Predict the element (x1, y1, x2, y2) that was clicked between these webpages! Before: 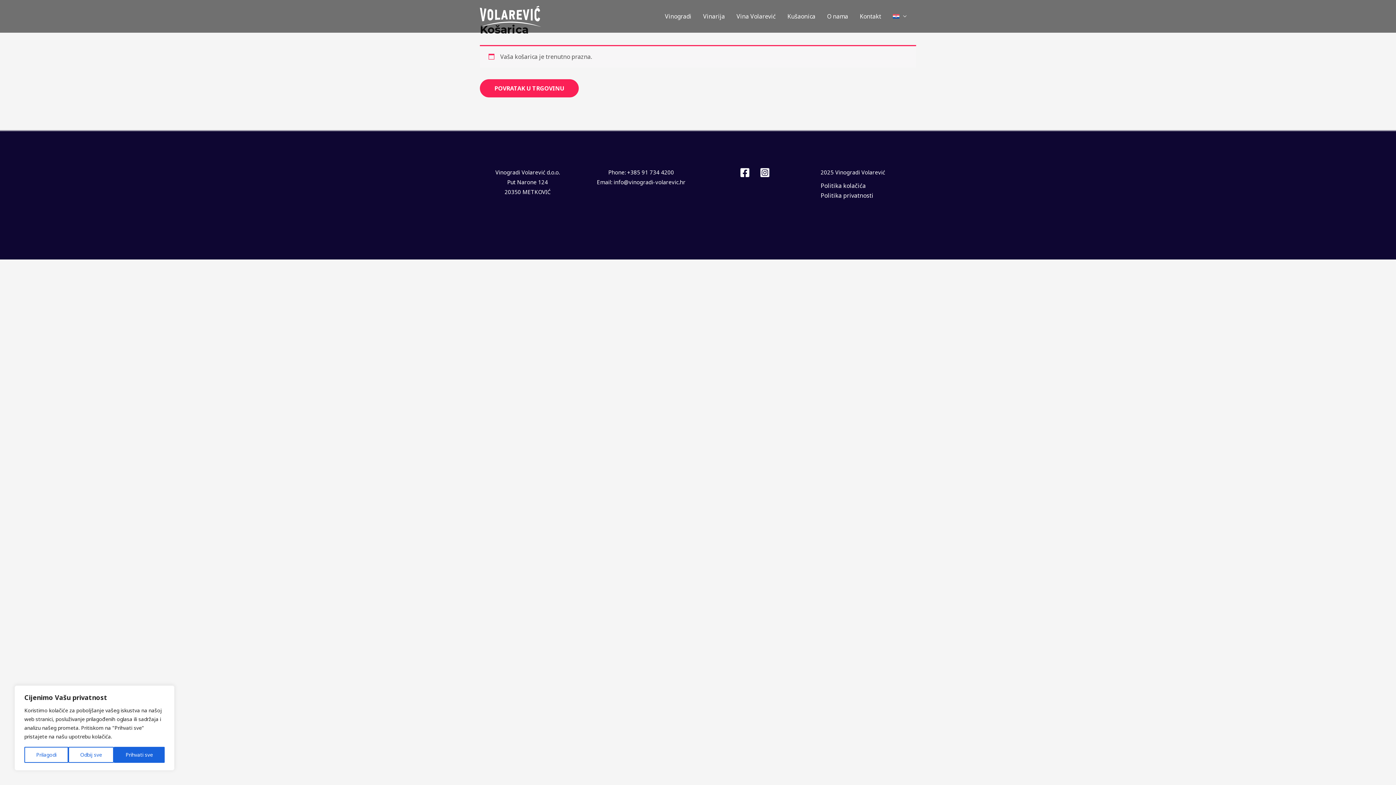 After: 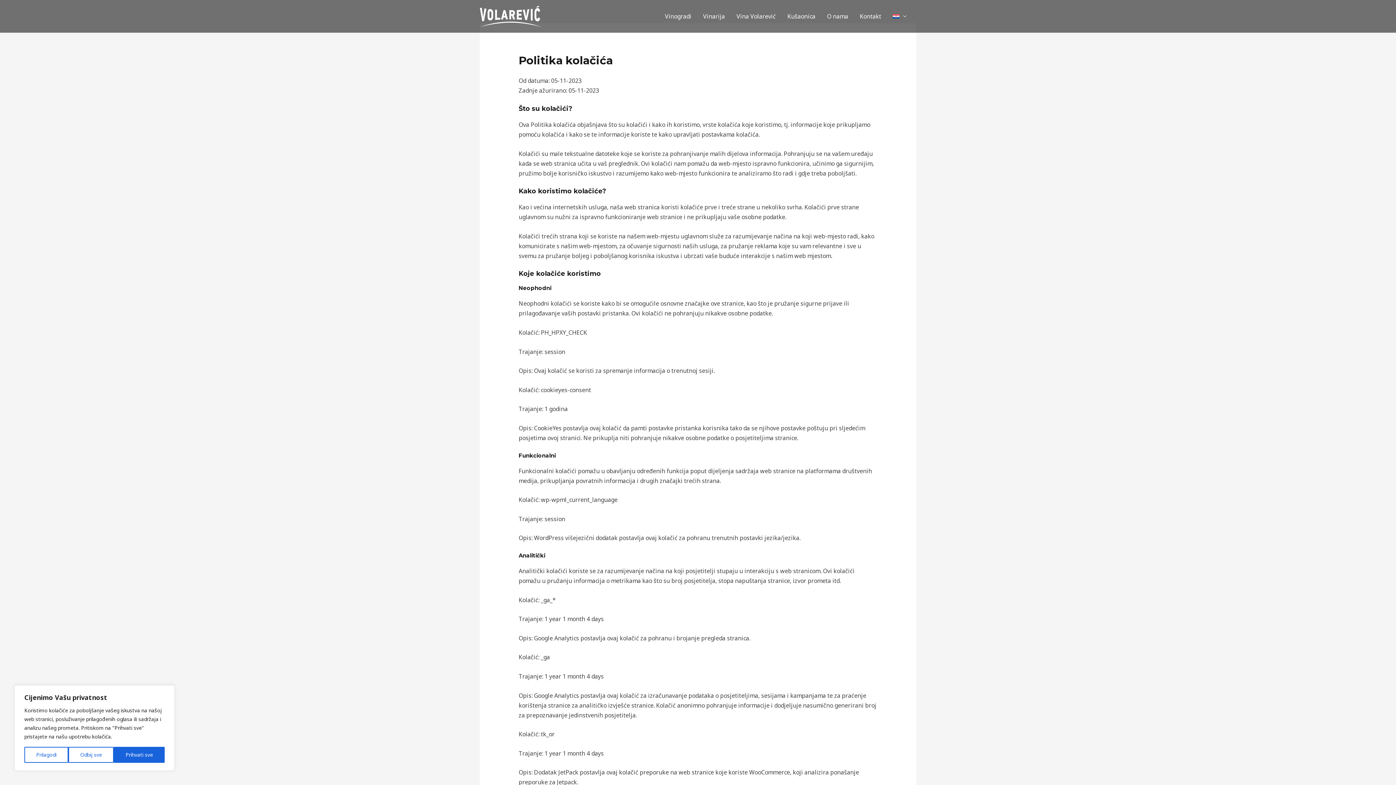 Action: bbox: (820, 180, 866, 190) label: Politika kolačića